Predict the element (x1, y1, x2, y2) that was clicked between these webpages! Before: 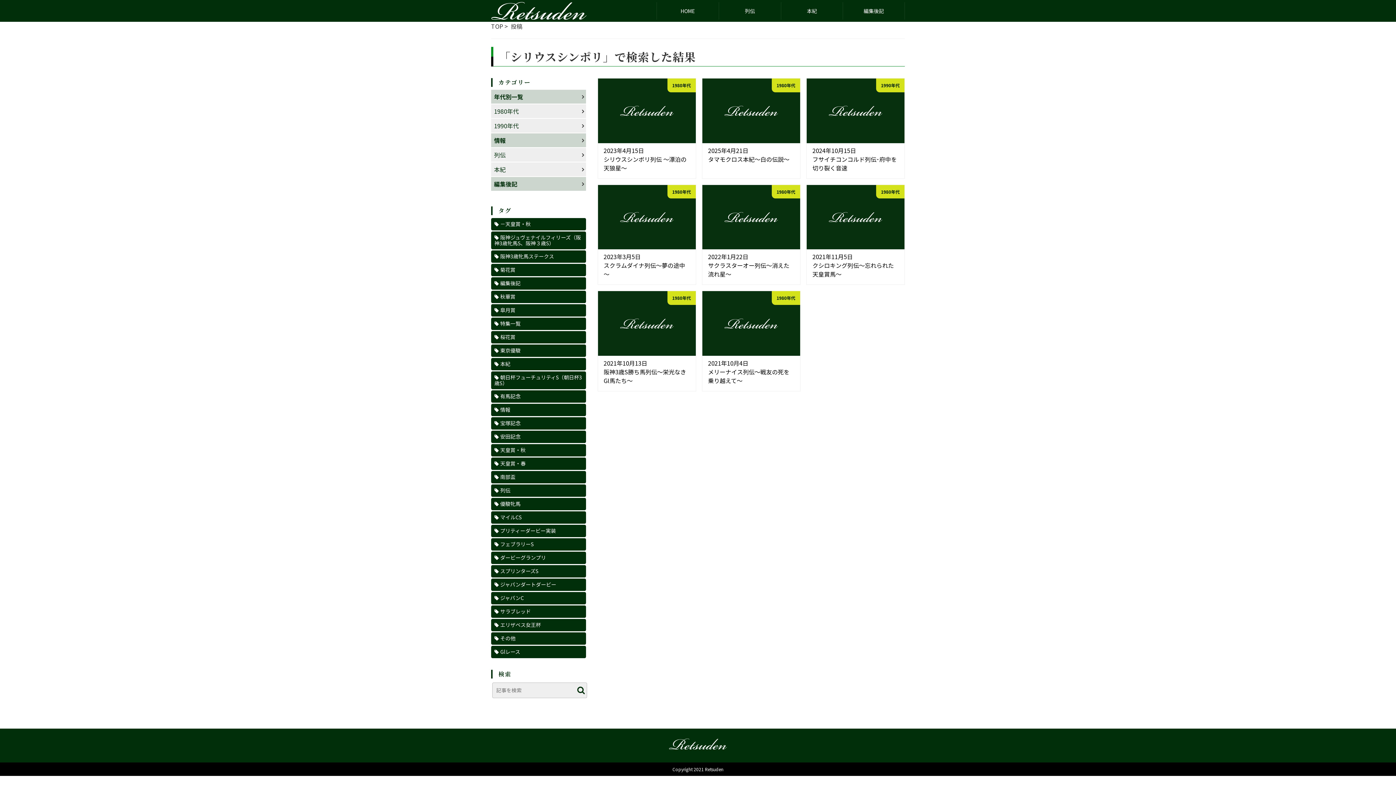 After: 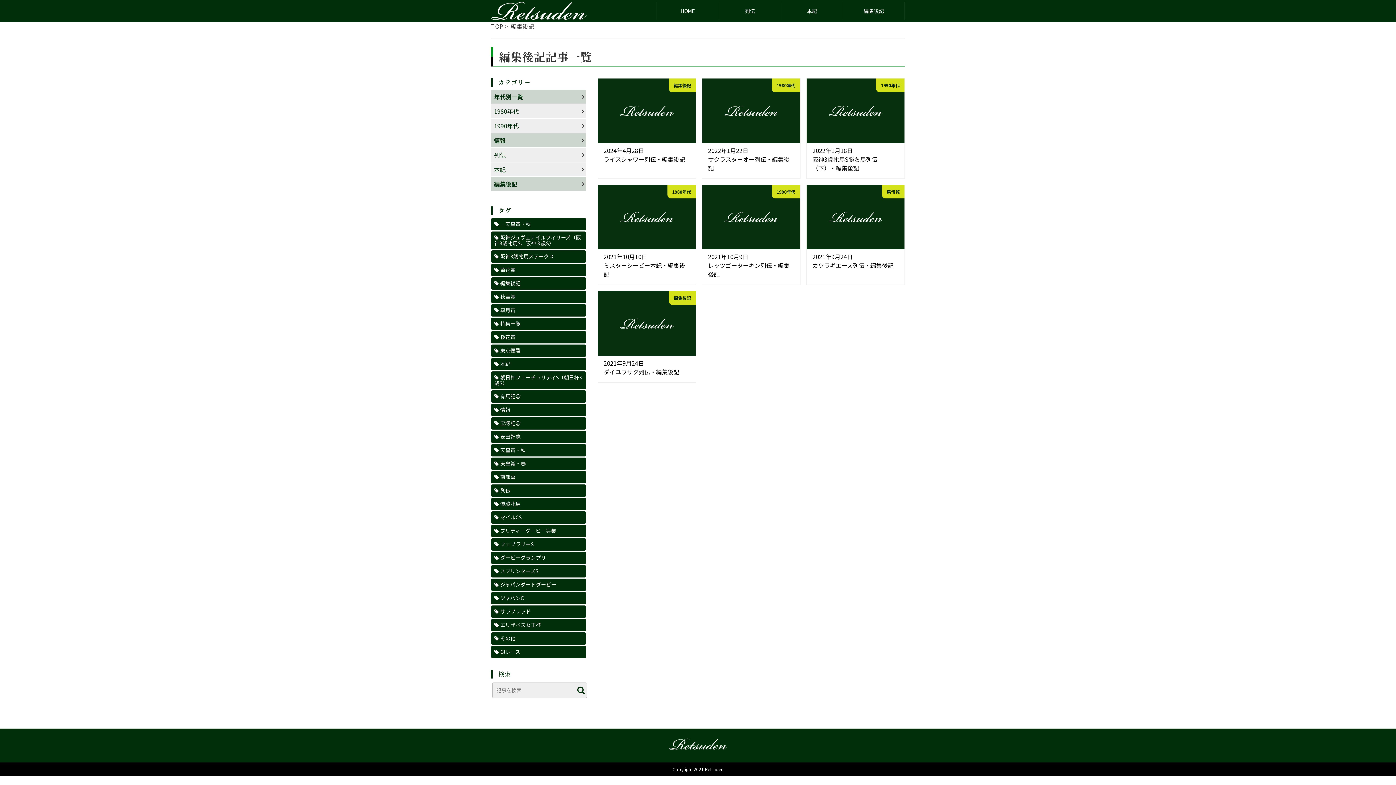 Action: label: 編集後記 (7個の項目) bbox: (491, 277, 586, 289)